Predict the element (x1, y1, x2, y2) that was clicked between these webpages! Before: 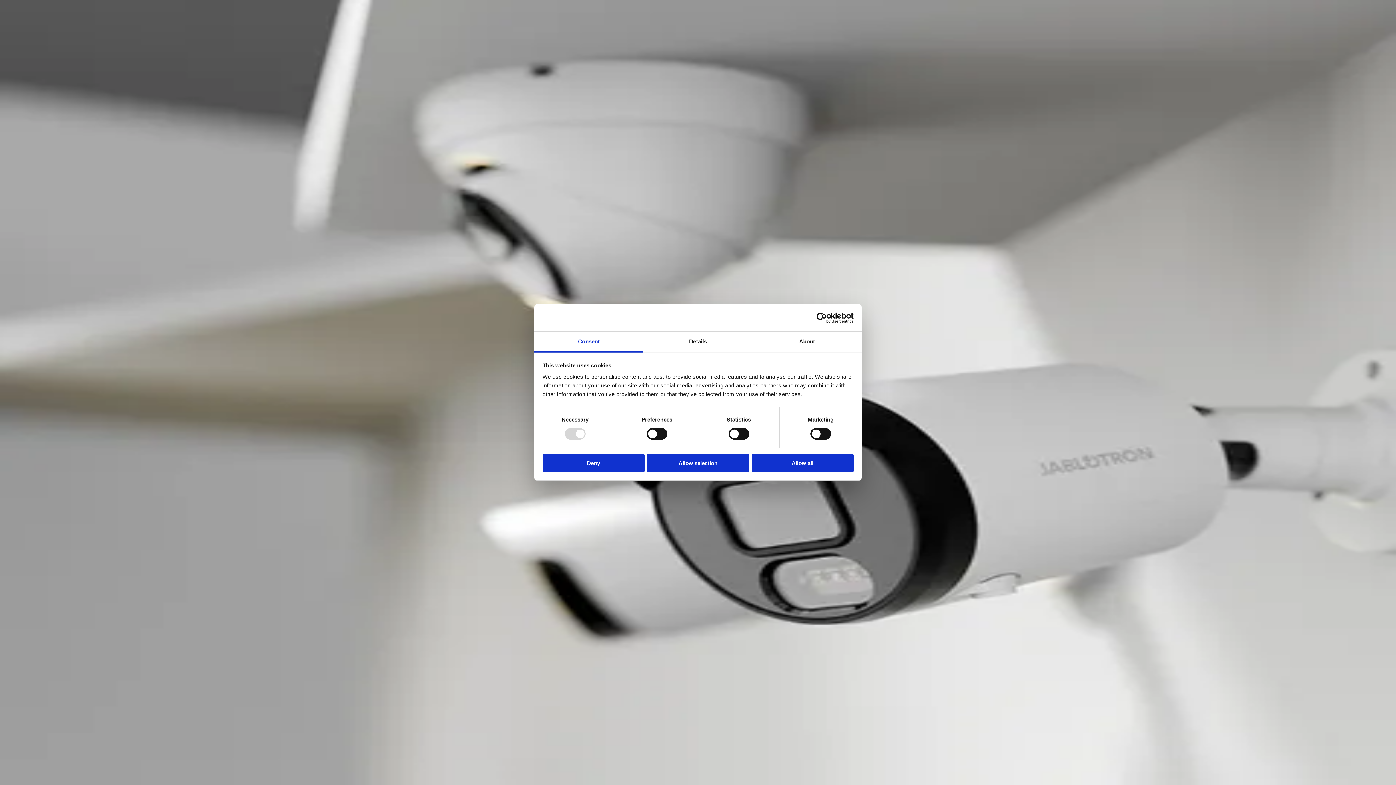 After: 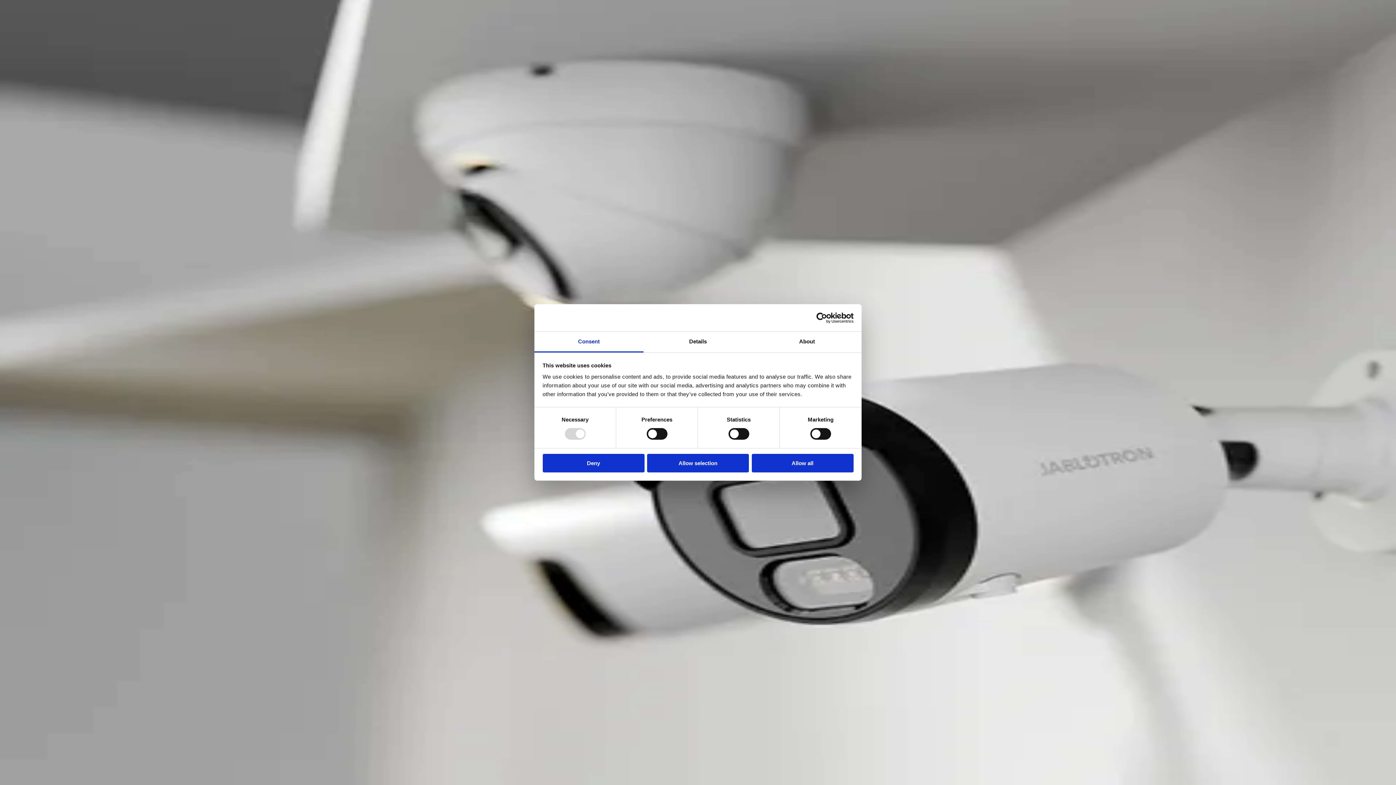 Action: label: Consent bbox: (534, 331, 643, 352)